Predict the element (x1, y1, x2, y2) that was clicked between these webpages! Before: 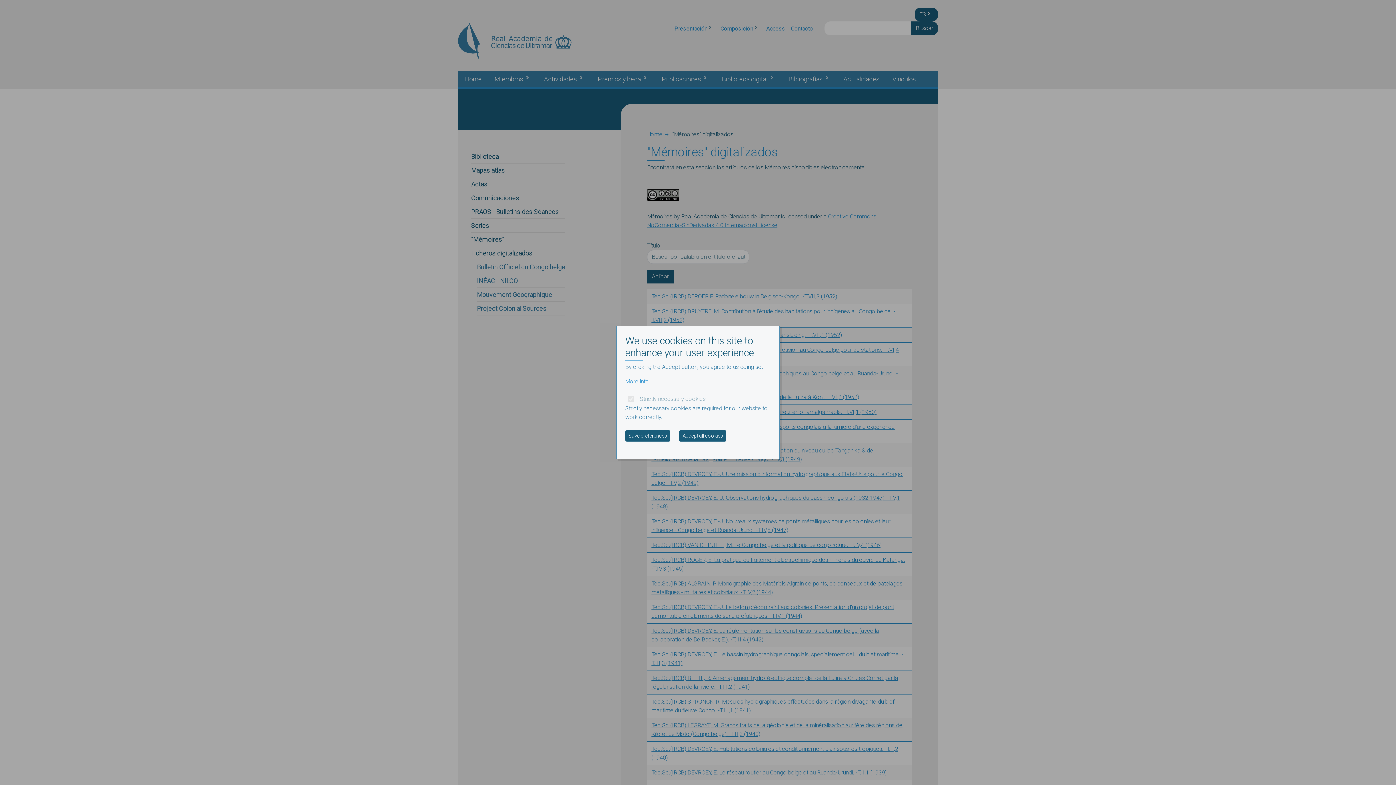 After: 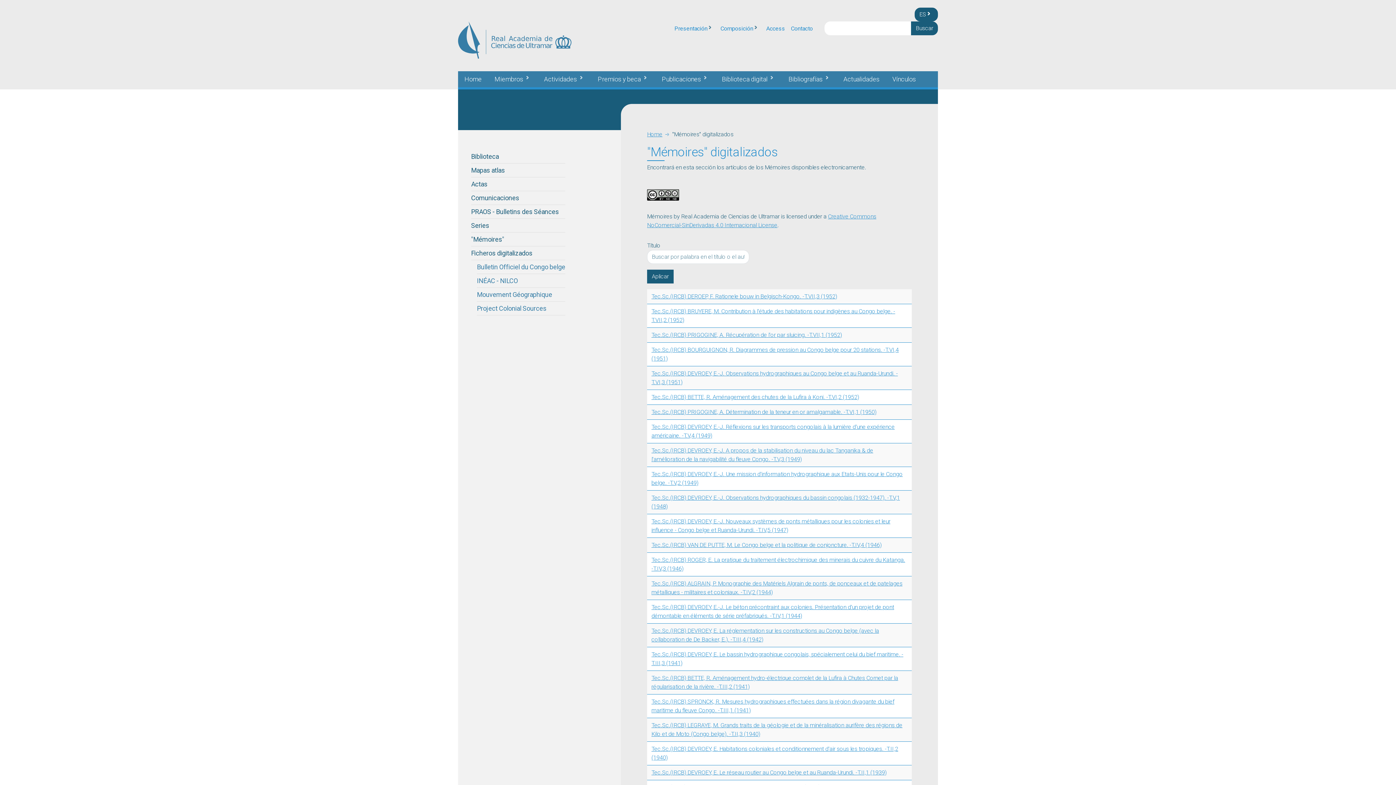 Action: bbox: (625, 430, 670, 441) label: Save preferences